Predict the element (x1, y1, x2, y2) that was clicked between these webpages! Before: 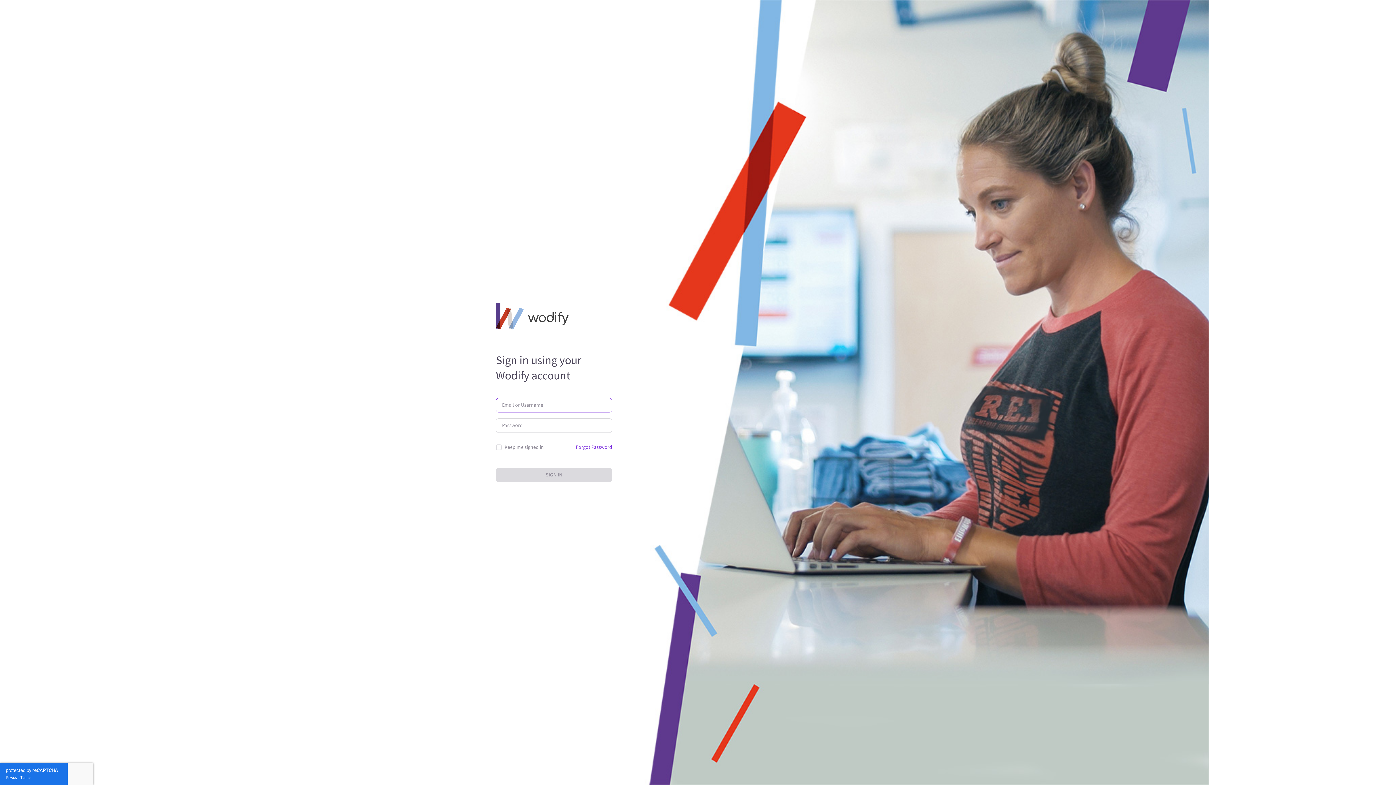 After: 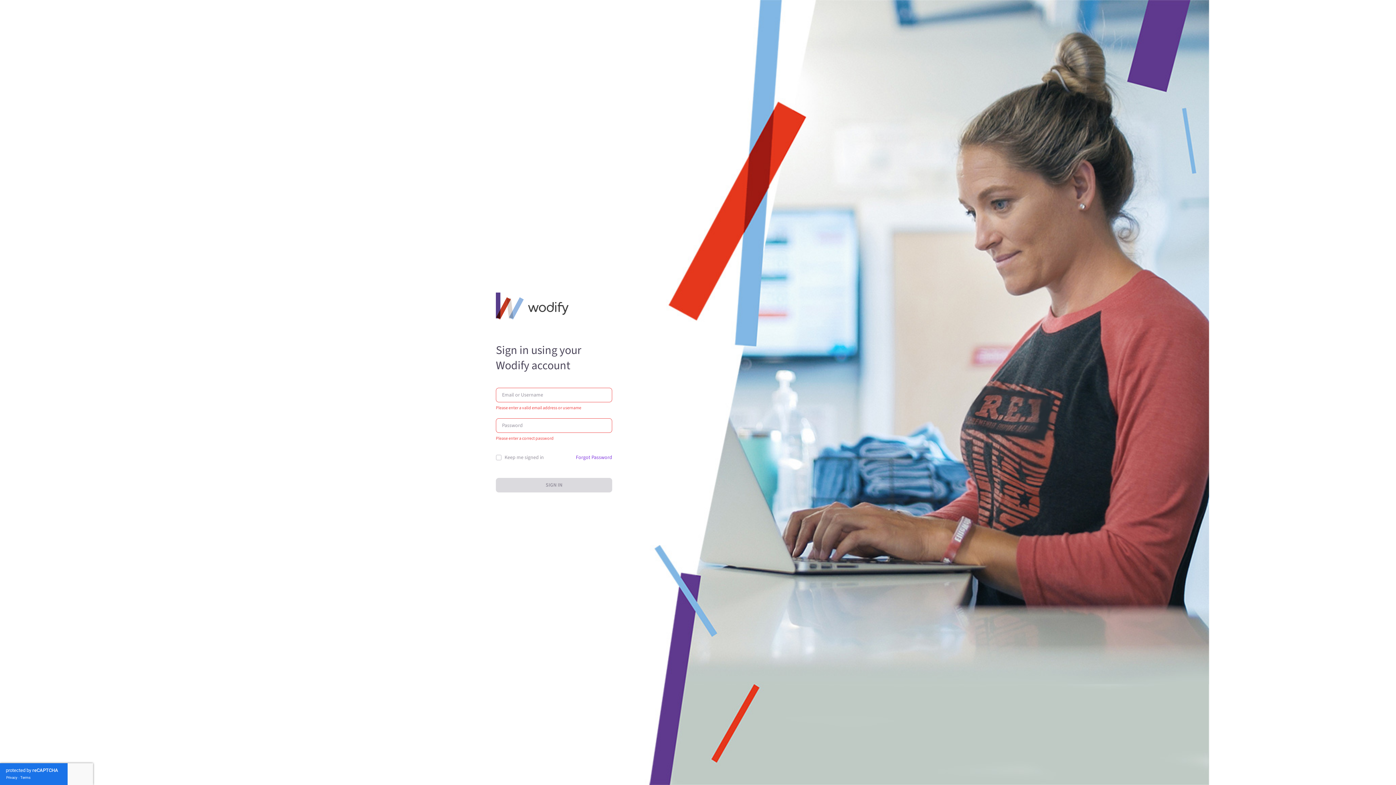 Action: label: SIGN IN bbox: (496, 468, 612, 482)